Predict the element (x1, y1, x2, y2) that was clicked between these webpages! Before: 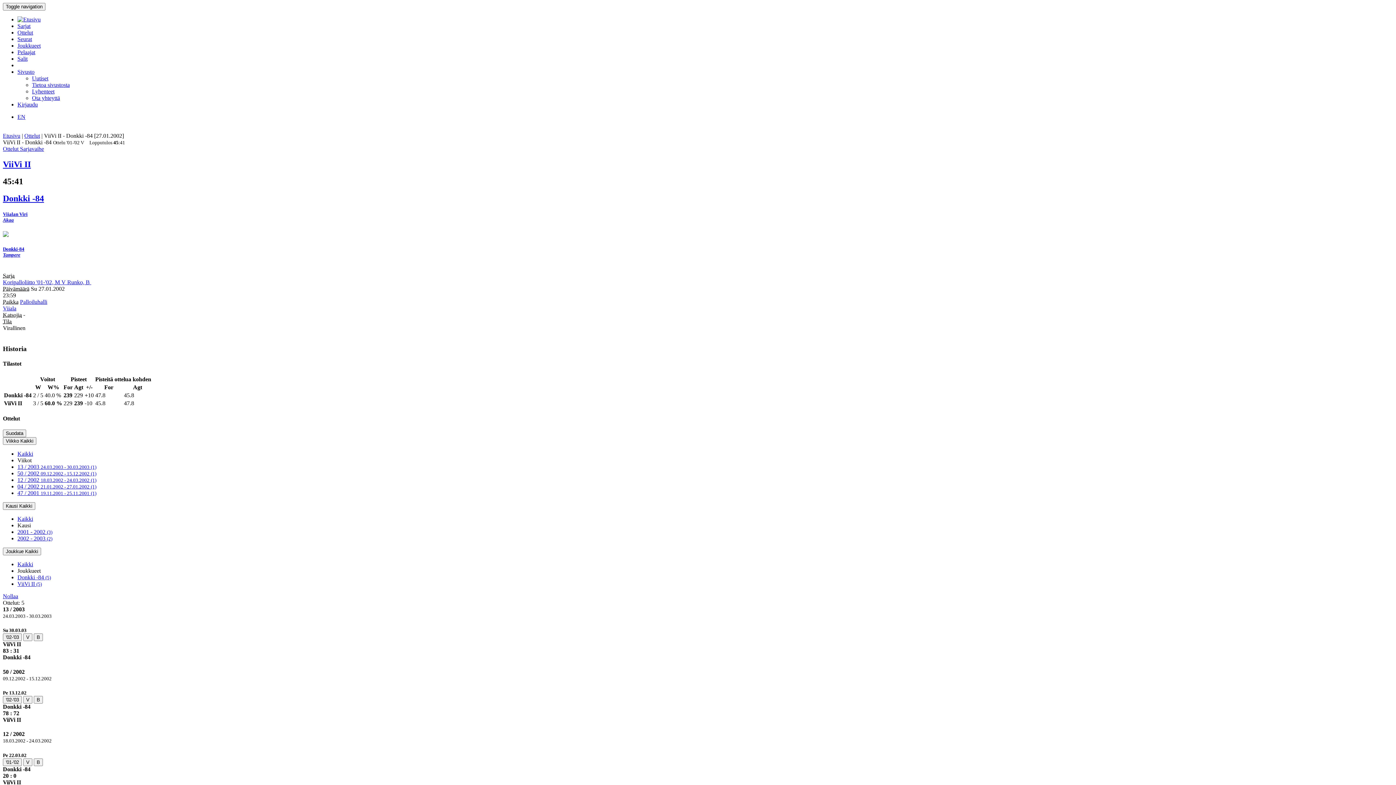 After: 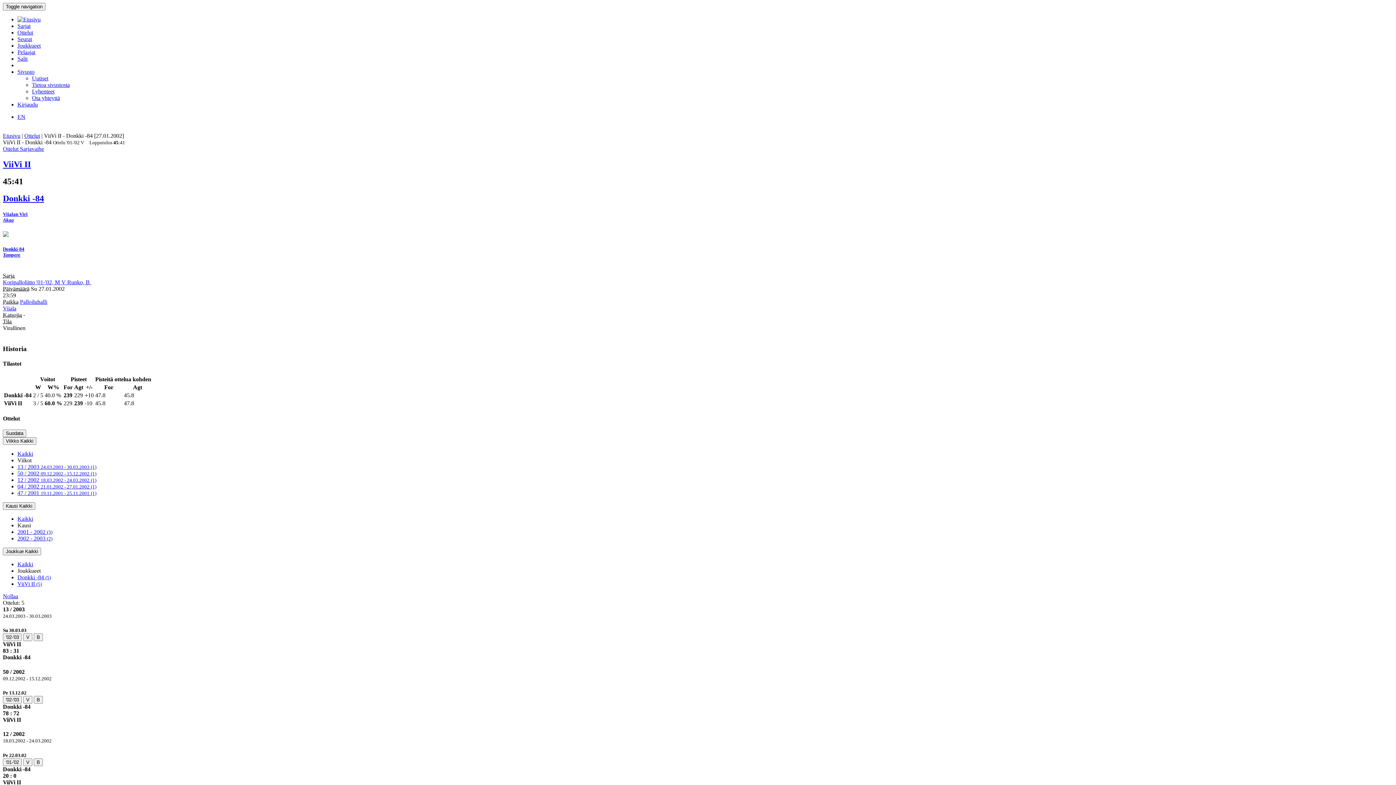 Action: bbox: (17, 470, 96, 476) label: 50 / 2002 09.12.2002 - 15.12.2002 (1)